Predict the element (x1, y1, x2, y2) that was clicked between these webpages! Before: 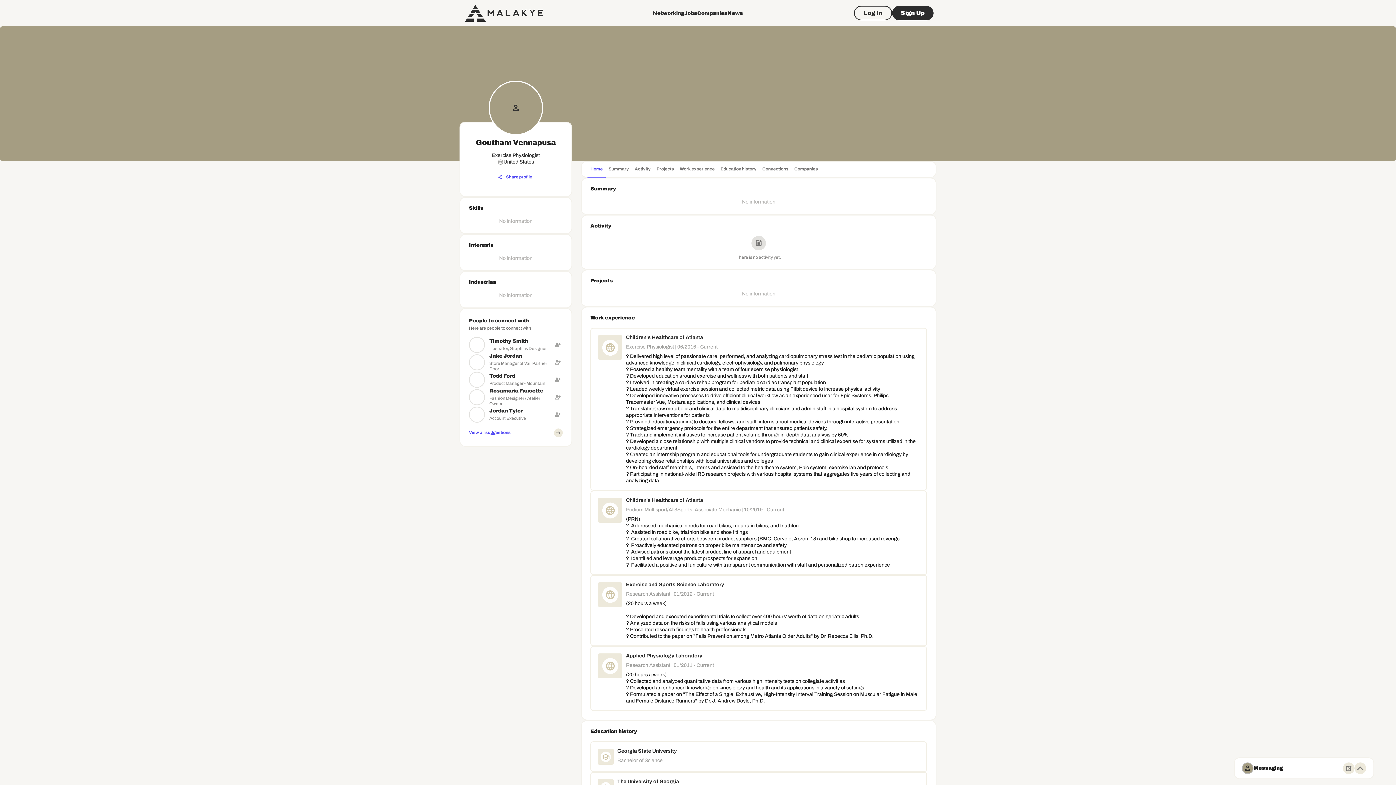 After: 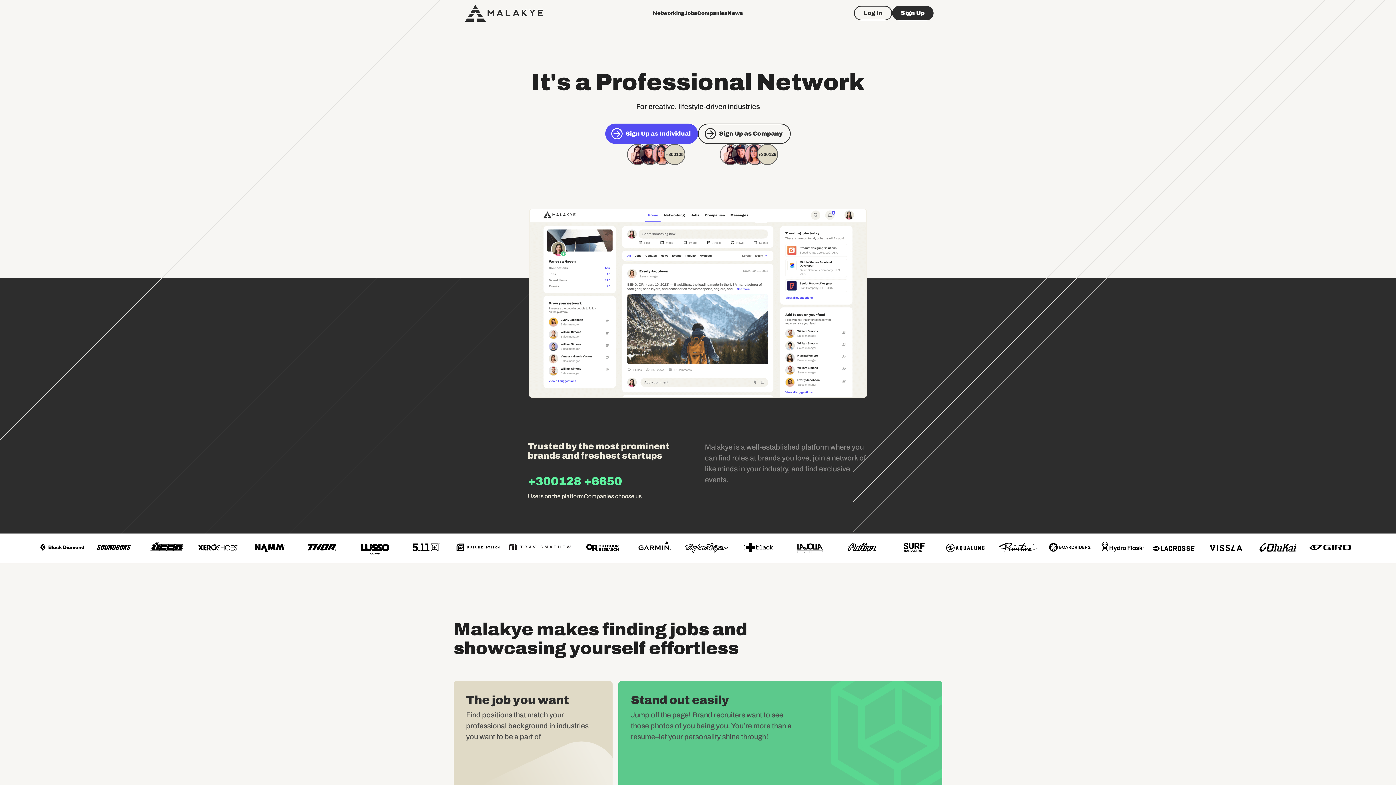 Action: bbox: (462, 4, 545, 21)